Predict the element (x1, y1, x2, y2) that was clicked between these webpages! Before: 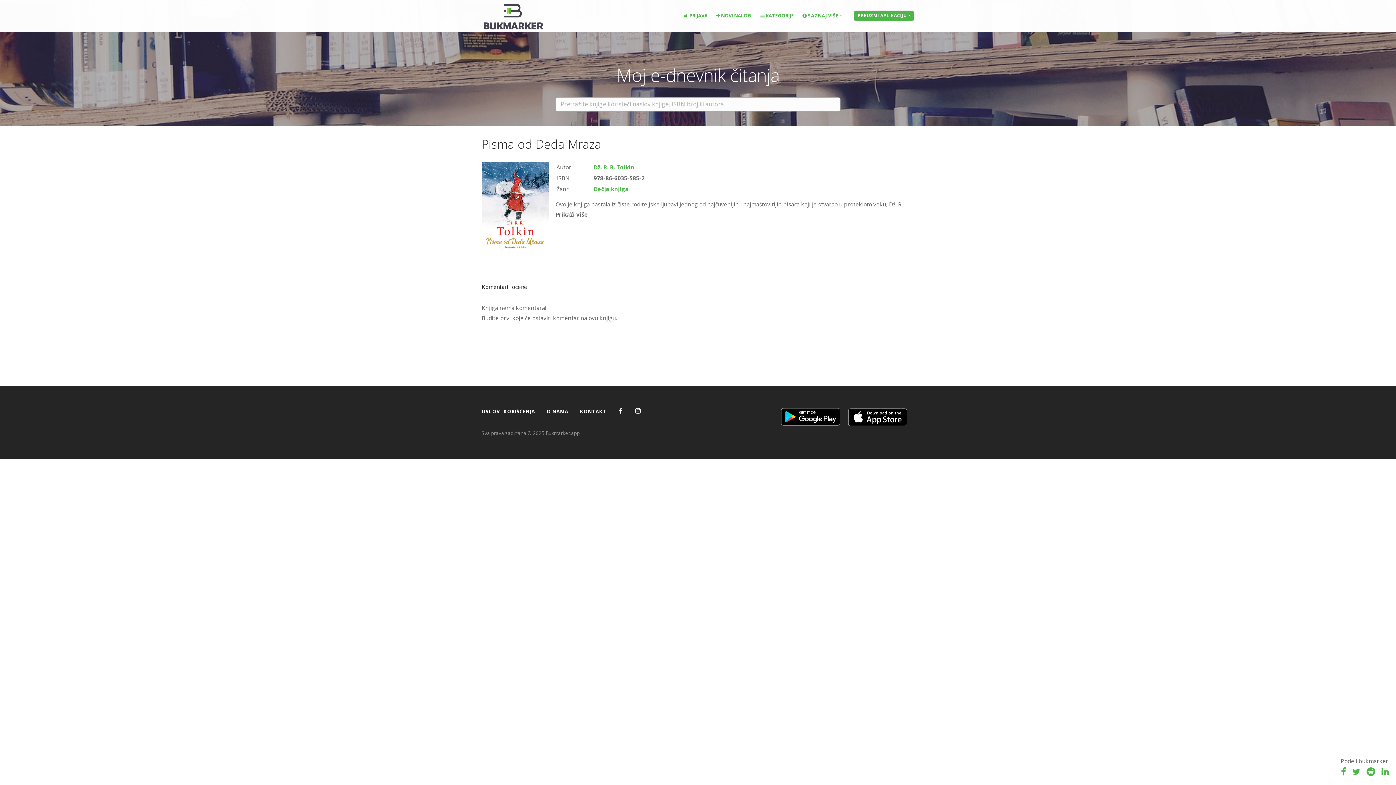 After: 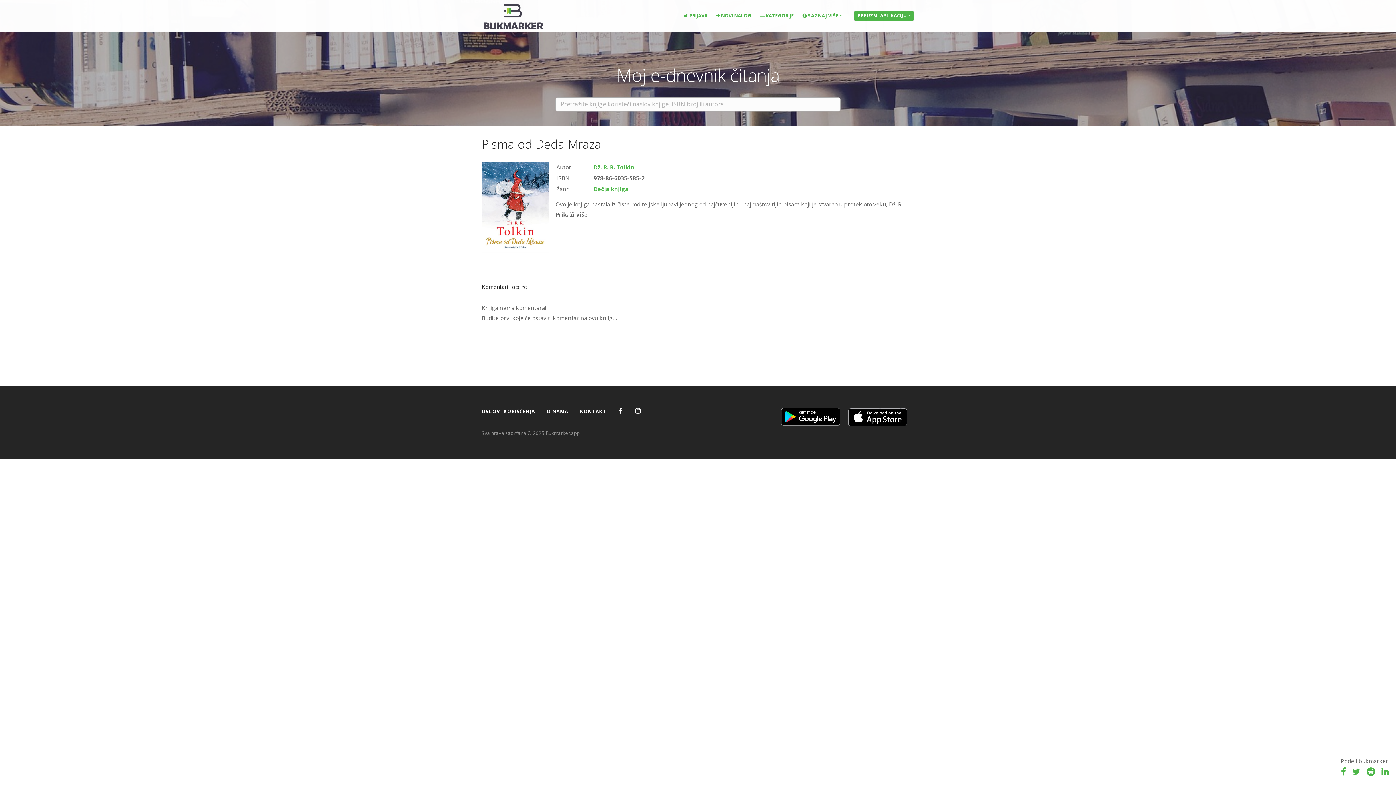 Action: bbox: (618, 406, 623, 416)